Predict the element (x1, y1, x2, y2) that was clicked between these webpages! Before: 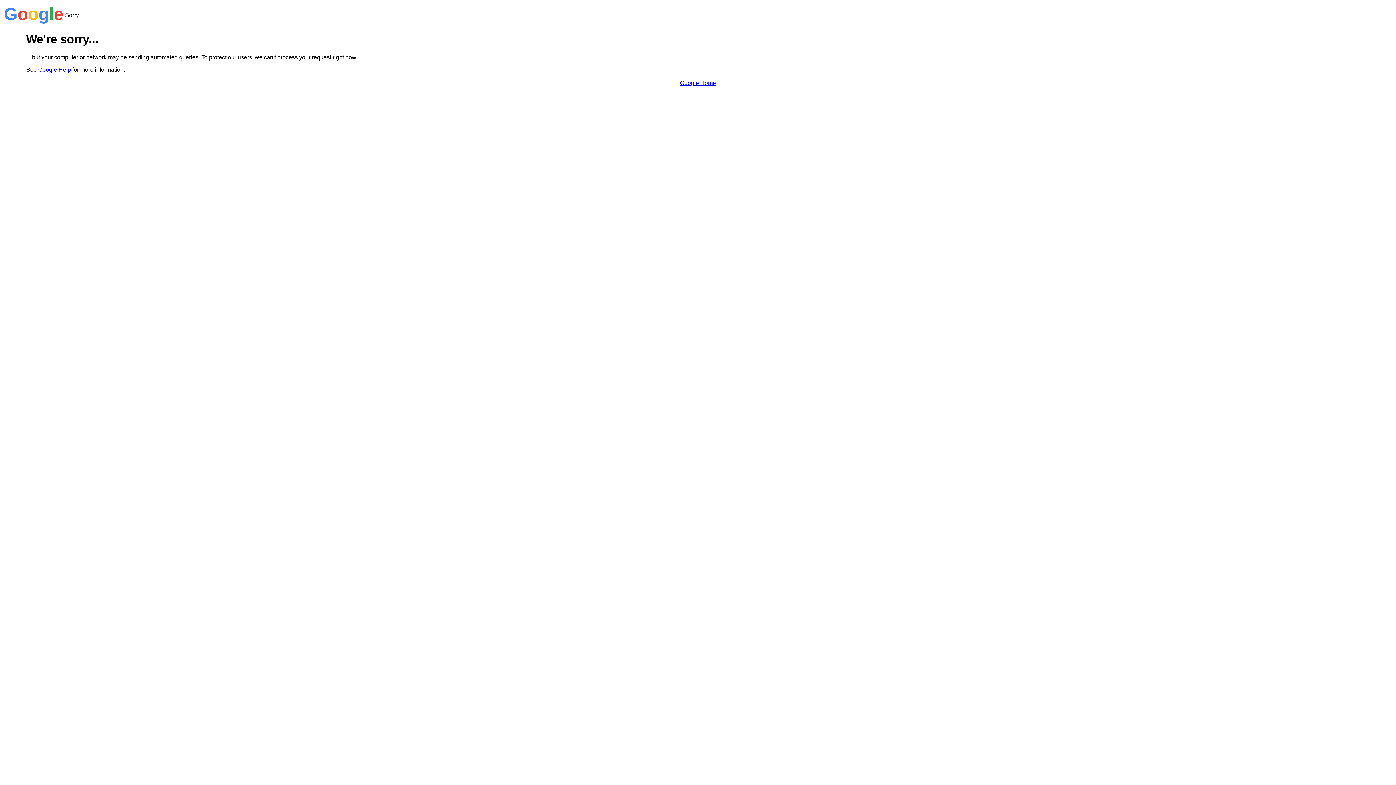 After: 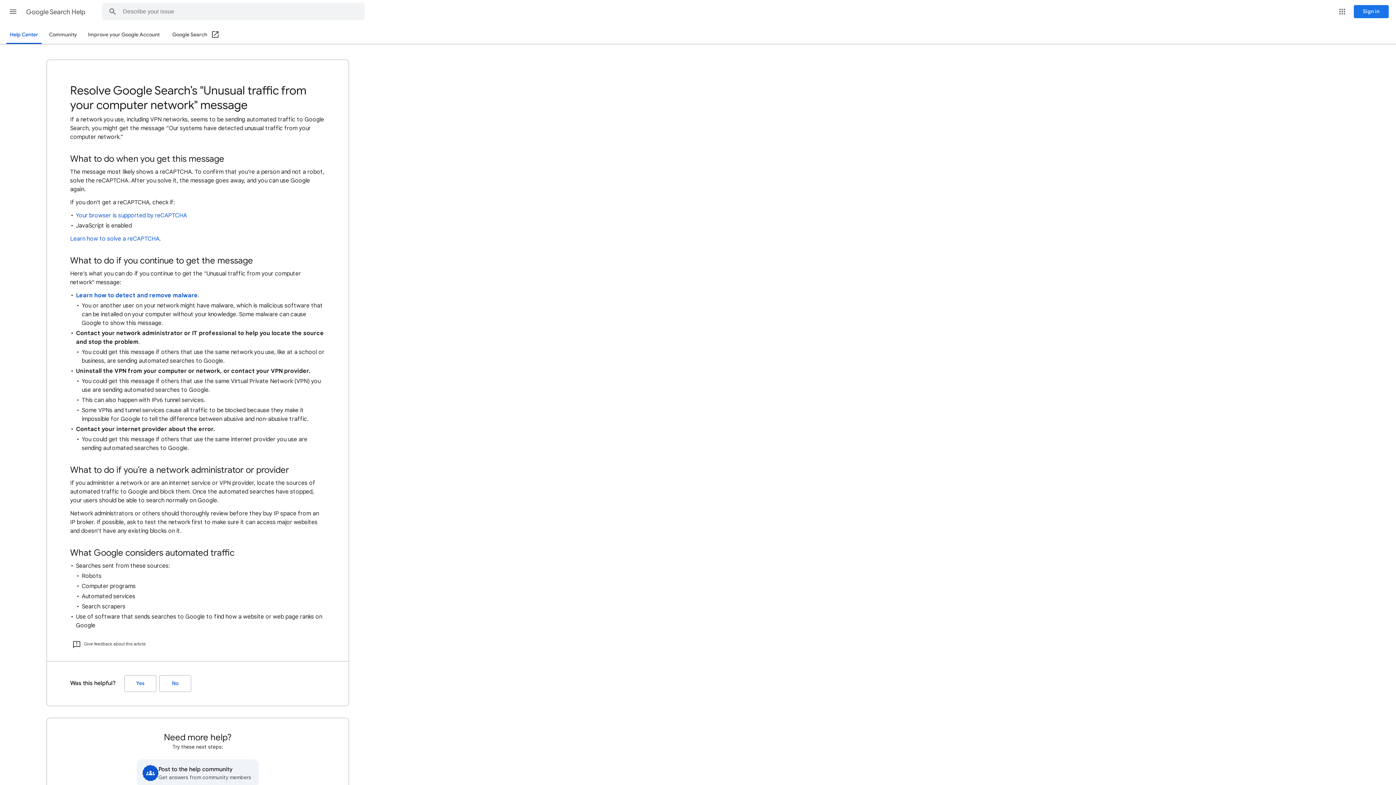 Action: bbox: (38, 66, 70, 72) label: Google Help